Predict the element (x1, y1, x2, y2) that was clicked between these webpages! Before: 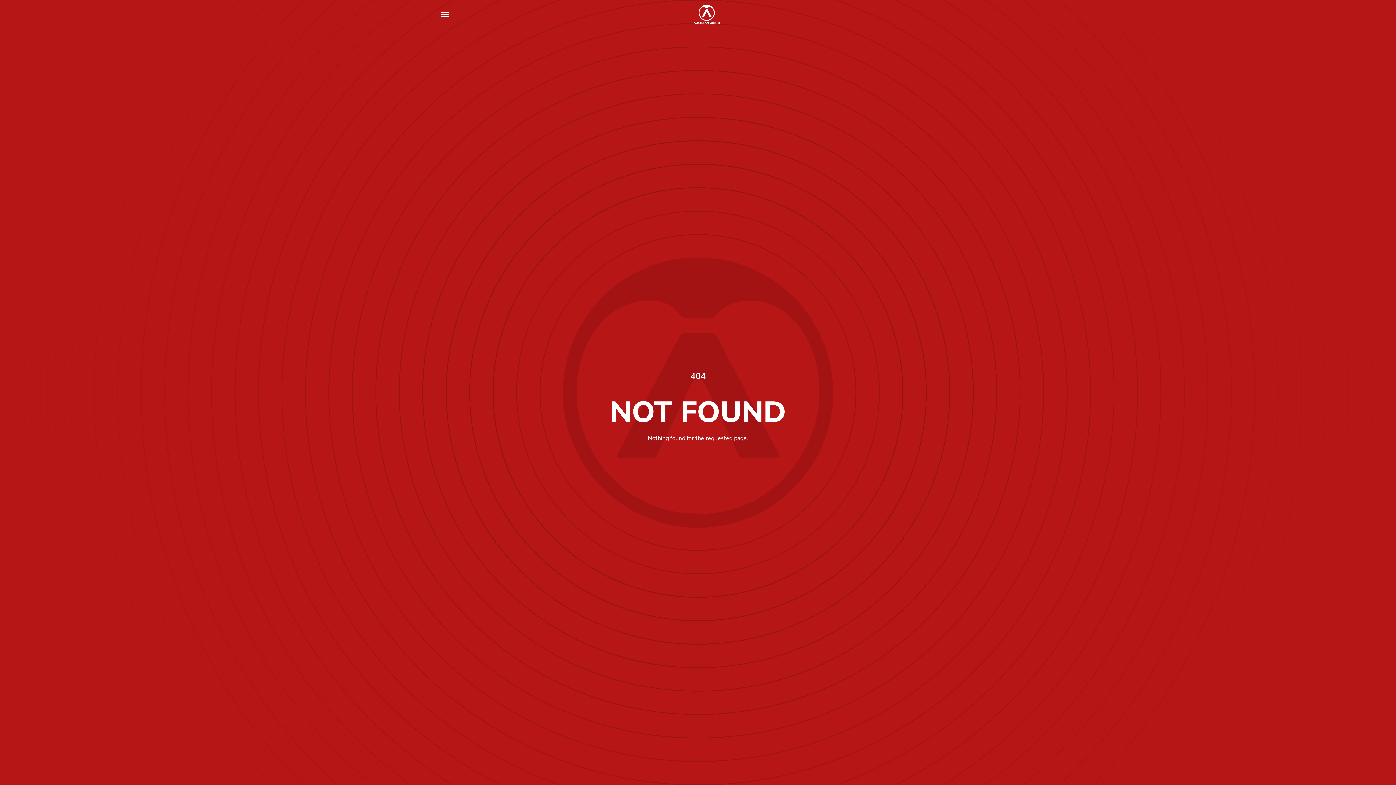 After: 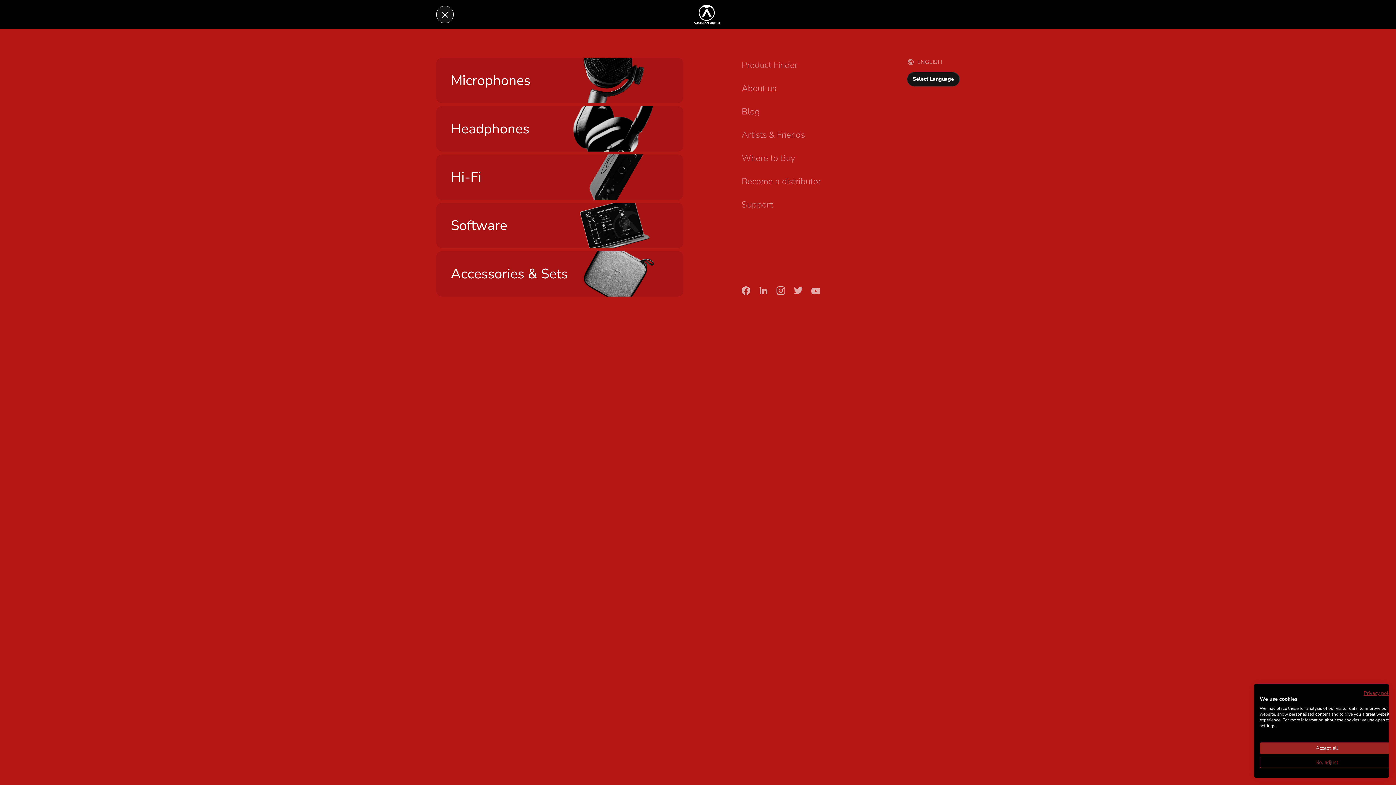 Action: bbox: (436, 5, 453, 23) label: Toggle navigation